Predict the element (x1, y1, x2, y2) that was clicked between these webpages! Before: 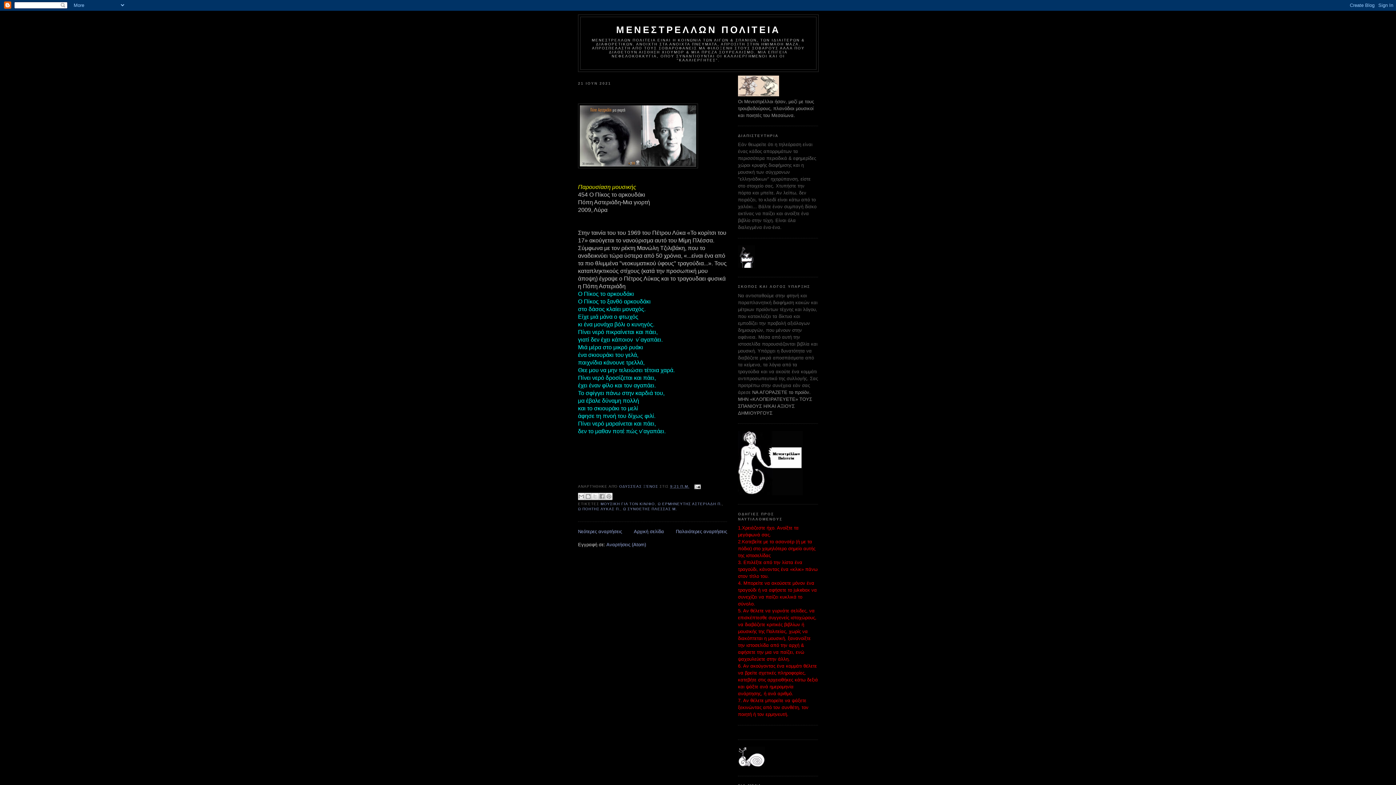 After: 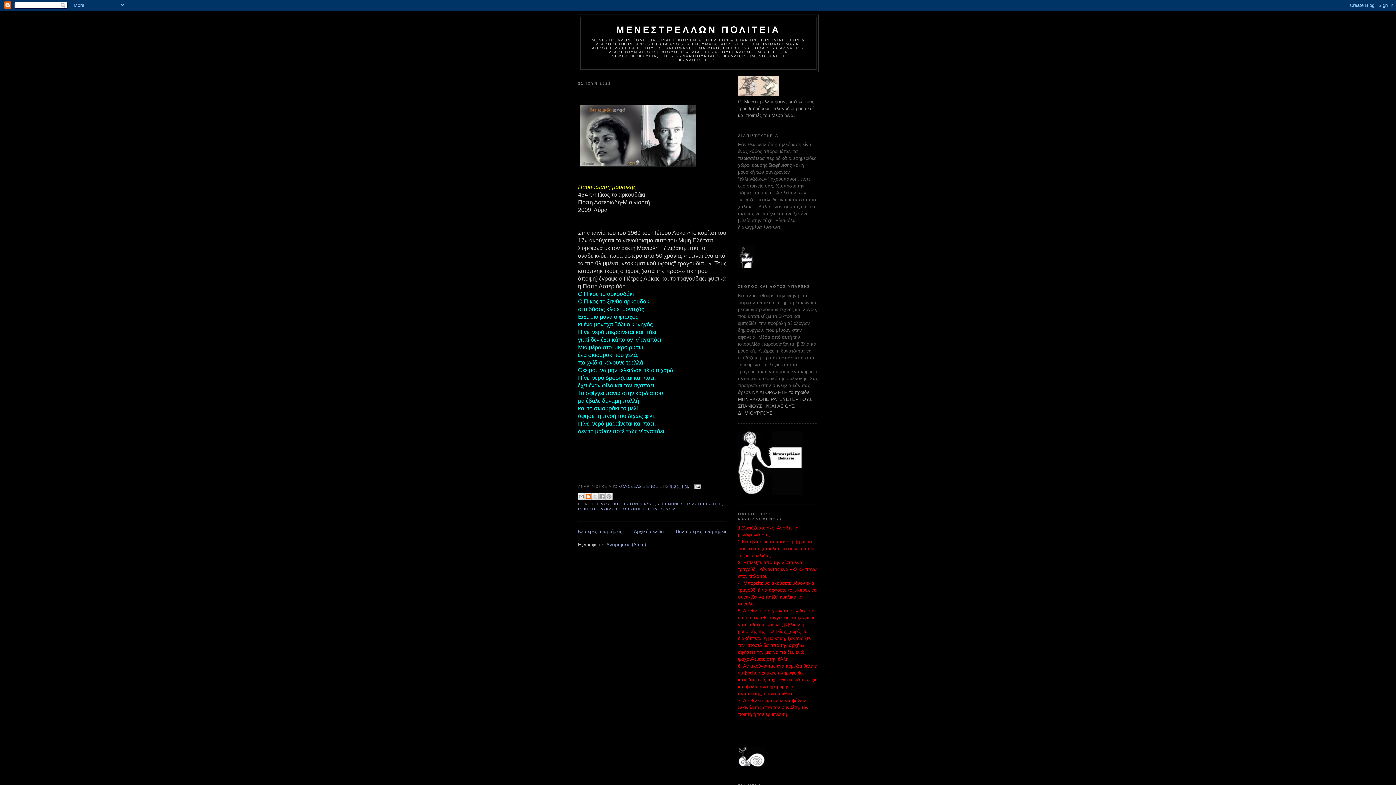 Action: label: BLOGTHIS! bbox: (584, 492, 592, 500)